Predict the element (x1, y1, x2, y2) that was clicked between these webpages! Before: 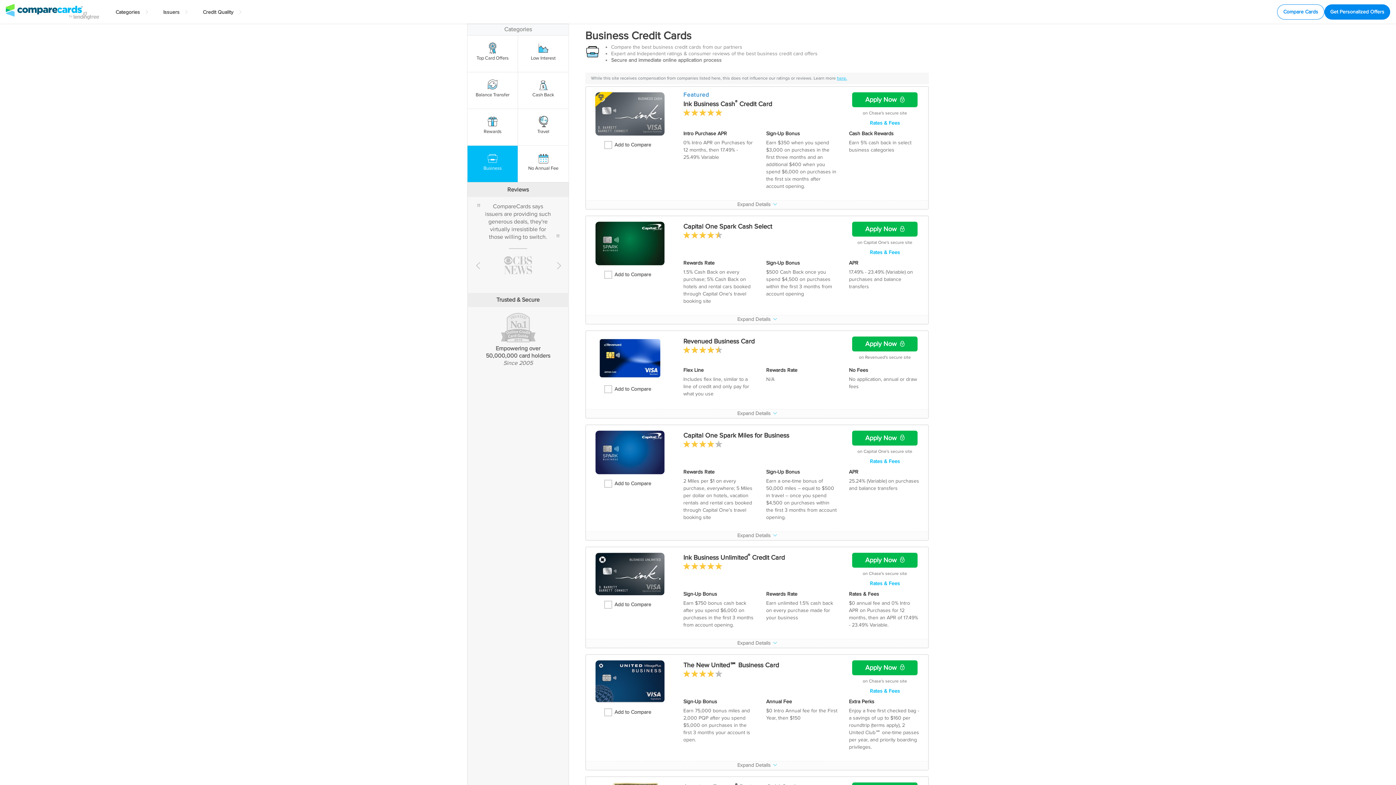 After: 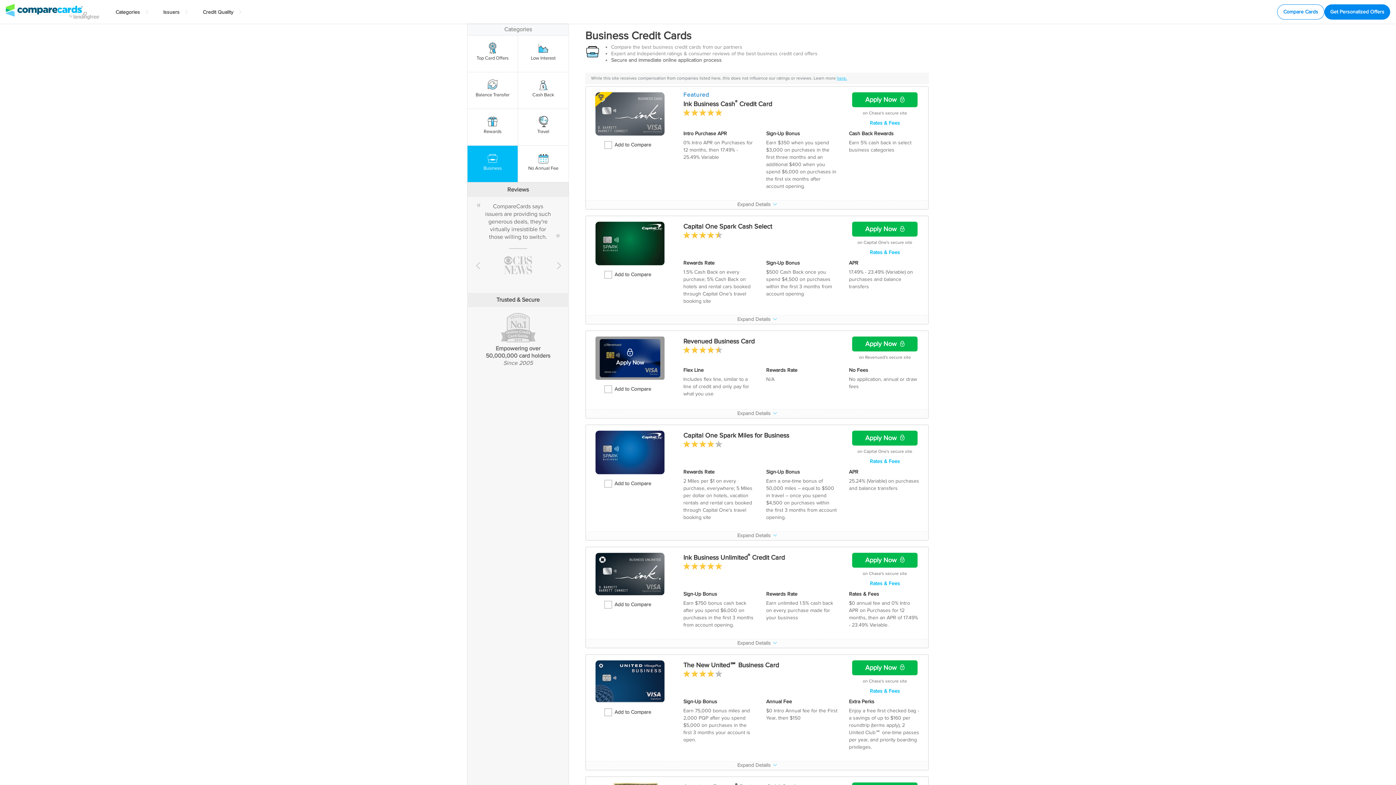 Action: bbox: (595, 336, 664, 379) label:  
Apply Now